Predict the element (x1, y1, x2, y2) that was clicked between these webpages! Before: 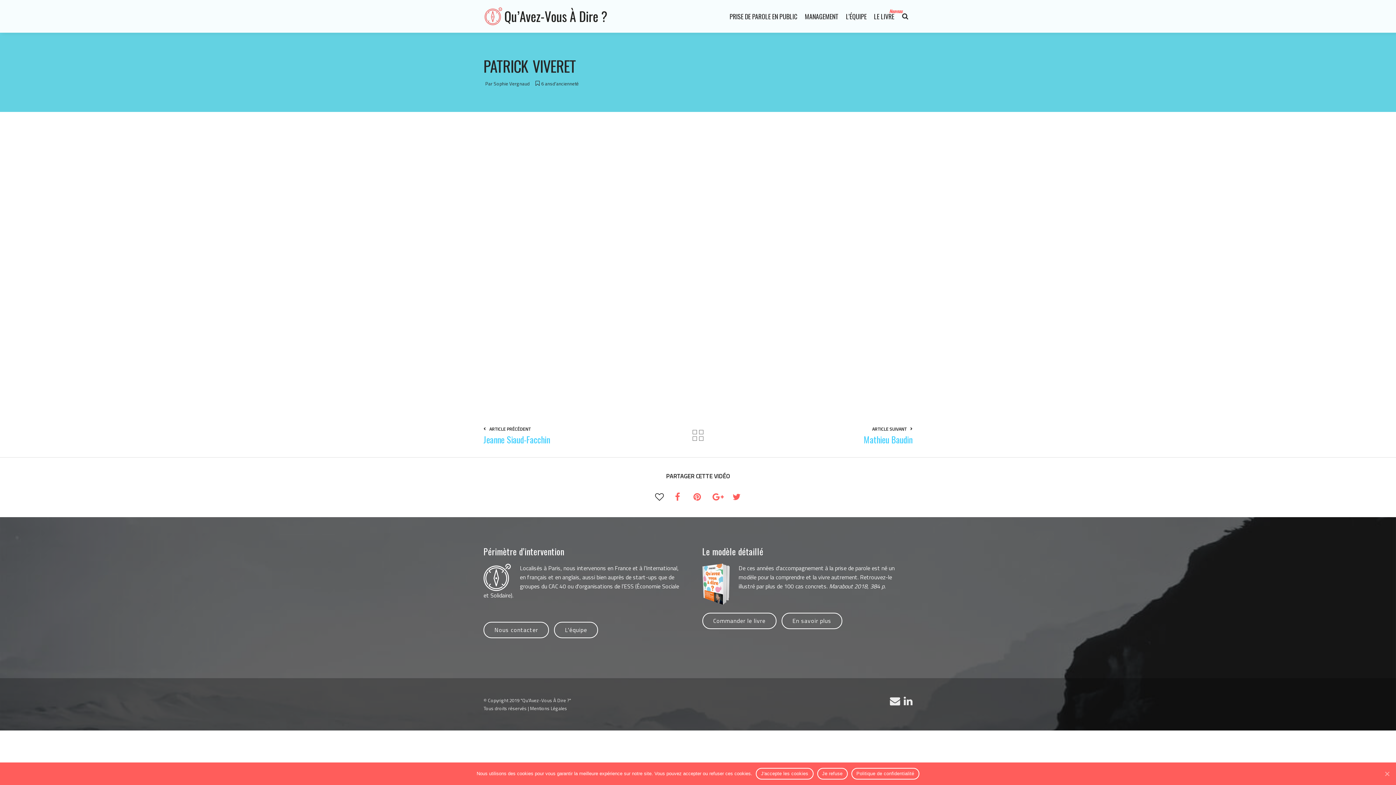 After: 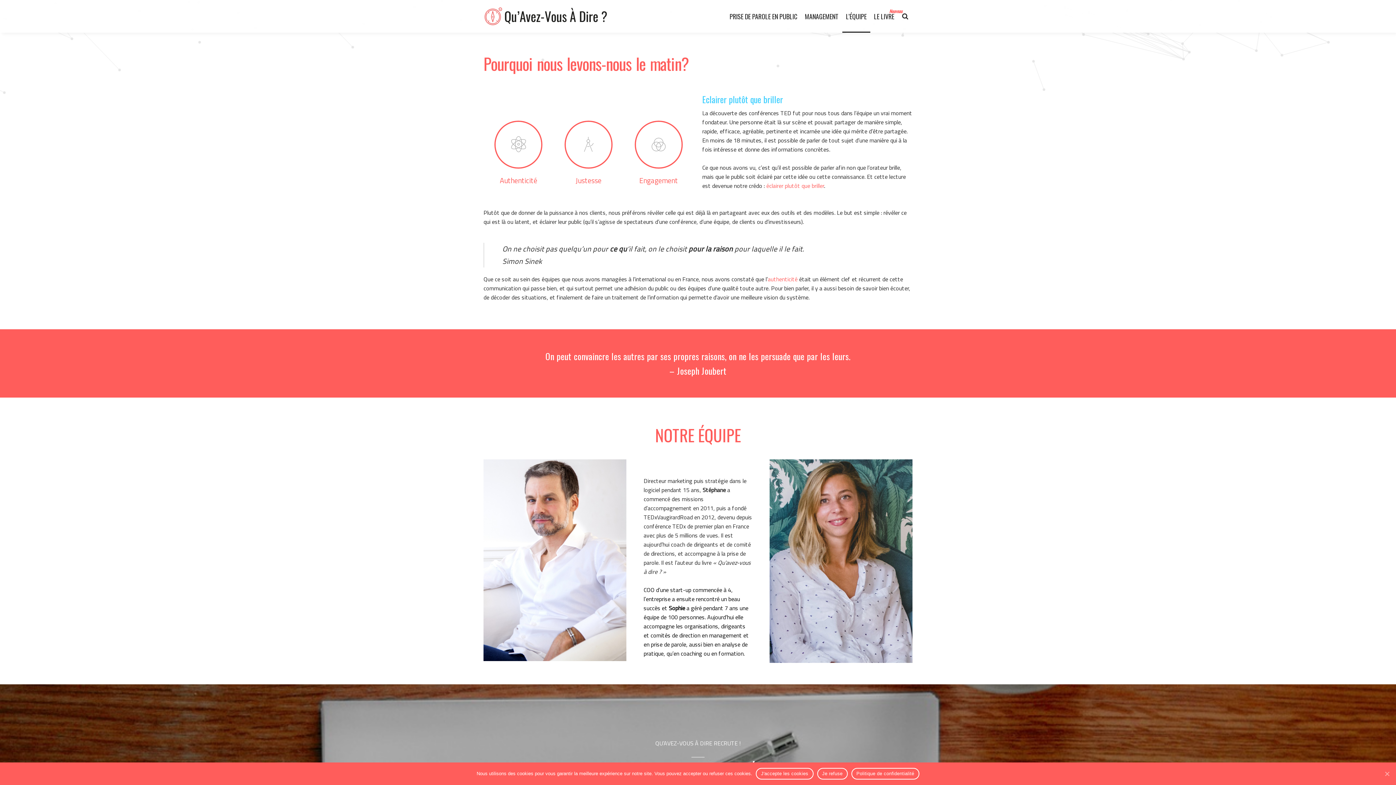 Action: label: L’ÉQUIPE bbox: (842, 10, 870, 32)